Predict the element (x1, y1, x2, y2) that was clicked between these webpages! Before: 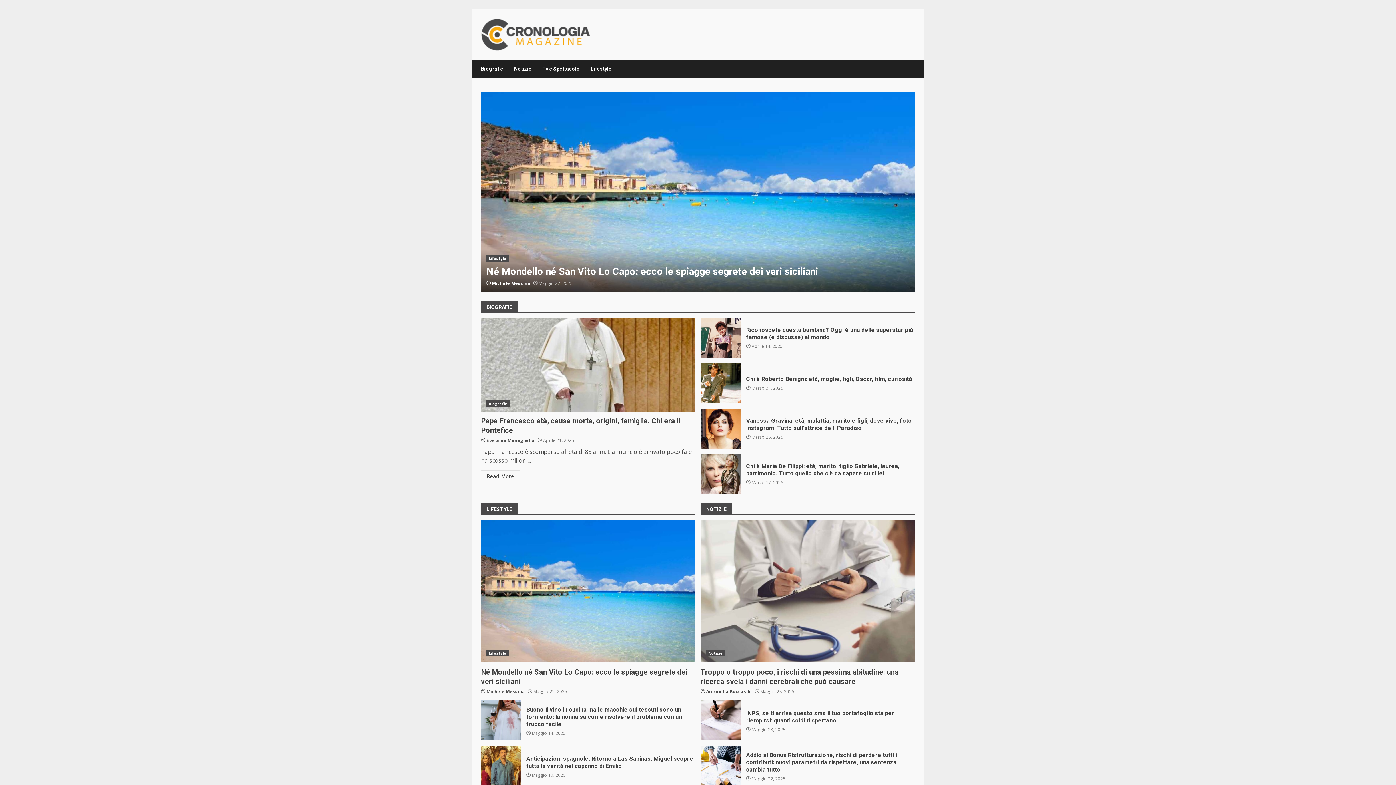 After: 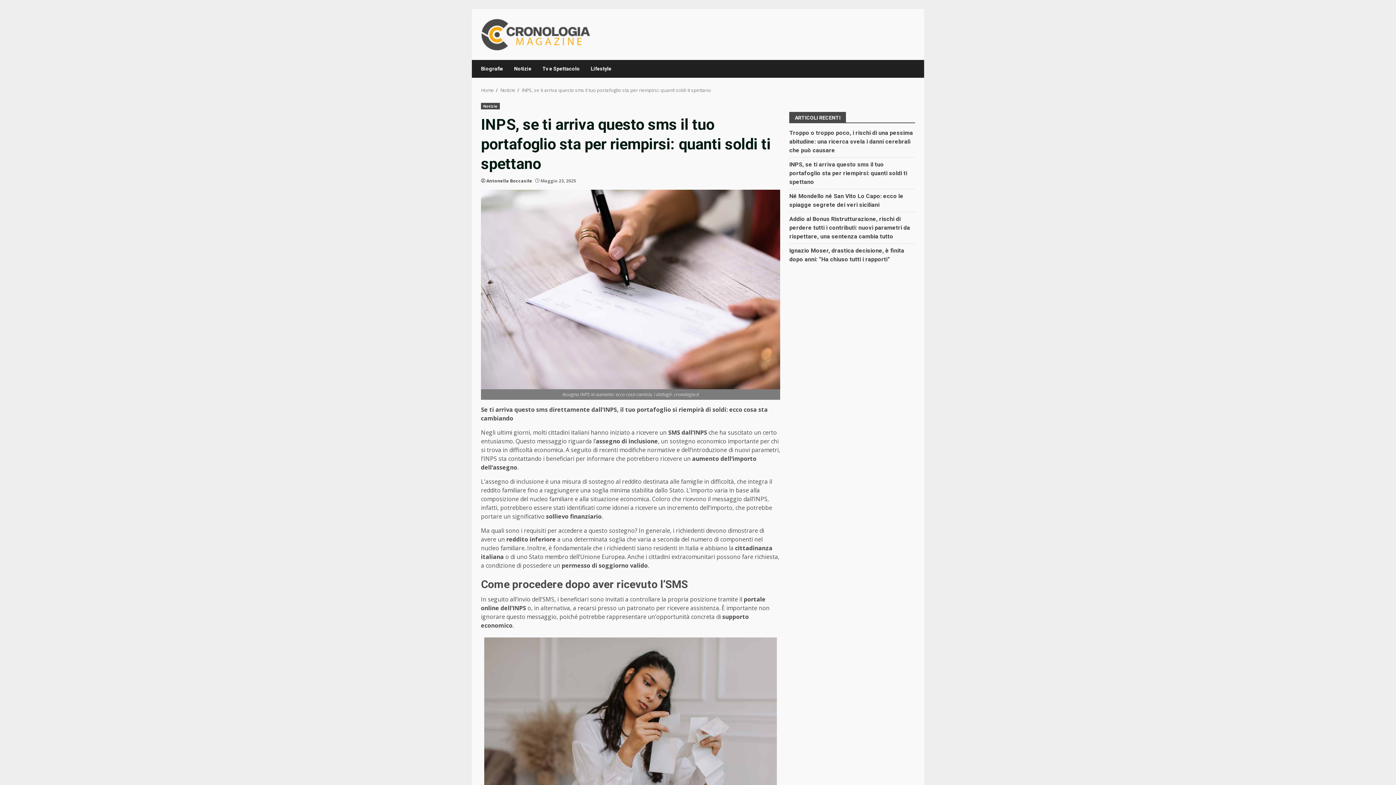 Action: label: INPS, se ti arriva questo sms il tuo portafoglio sta per riempirsi: quanti soldi ti spettano bbox: (700, 700, 740, 740)